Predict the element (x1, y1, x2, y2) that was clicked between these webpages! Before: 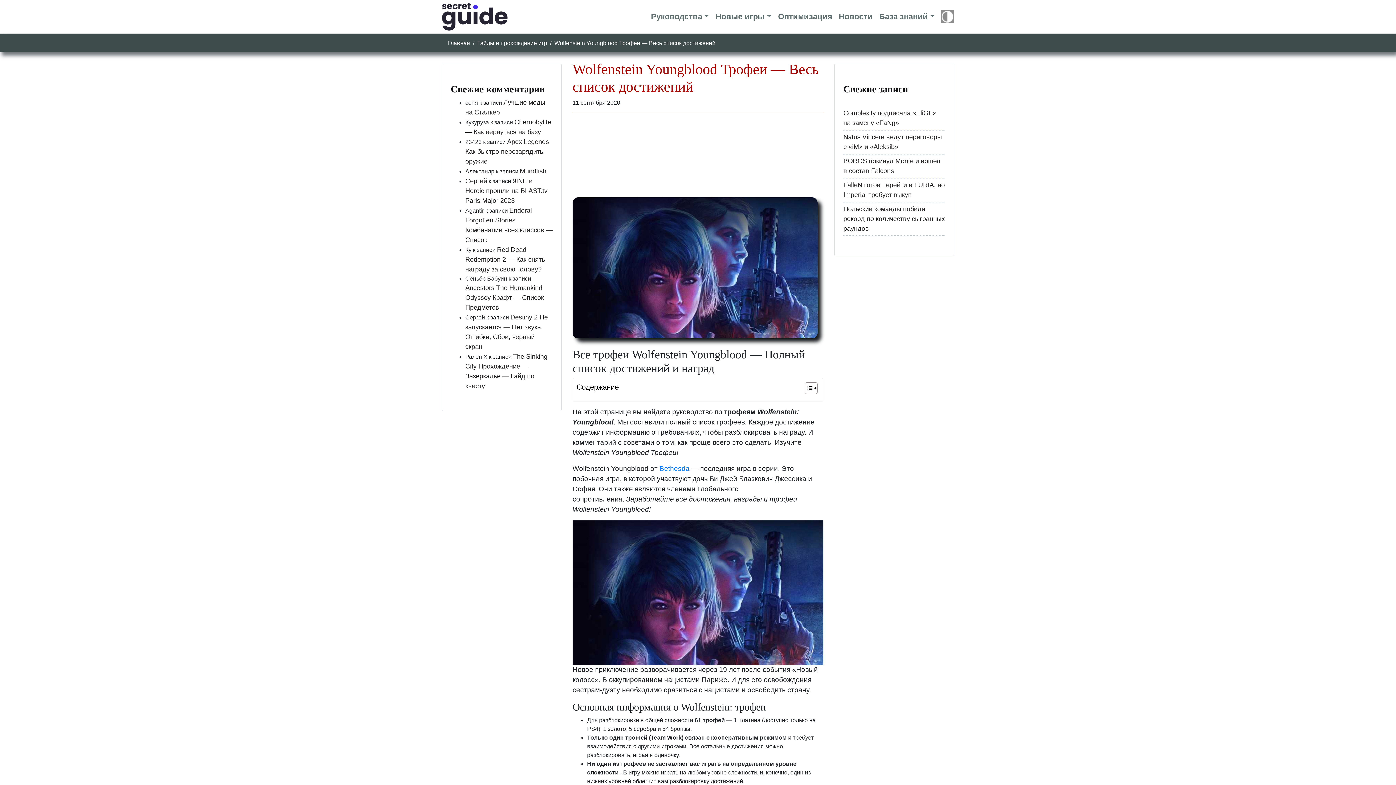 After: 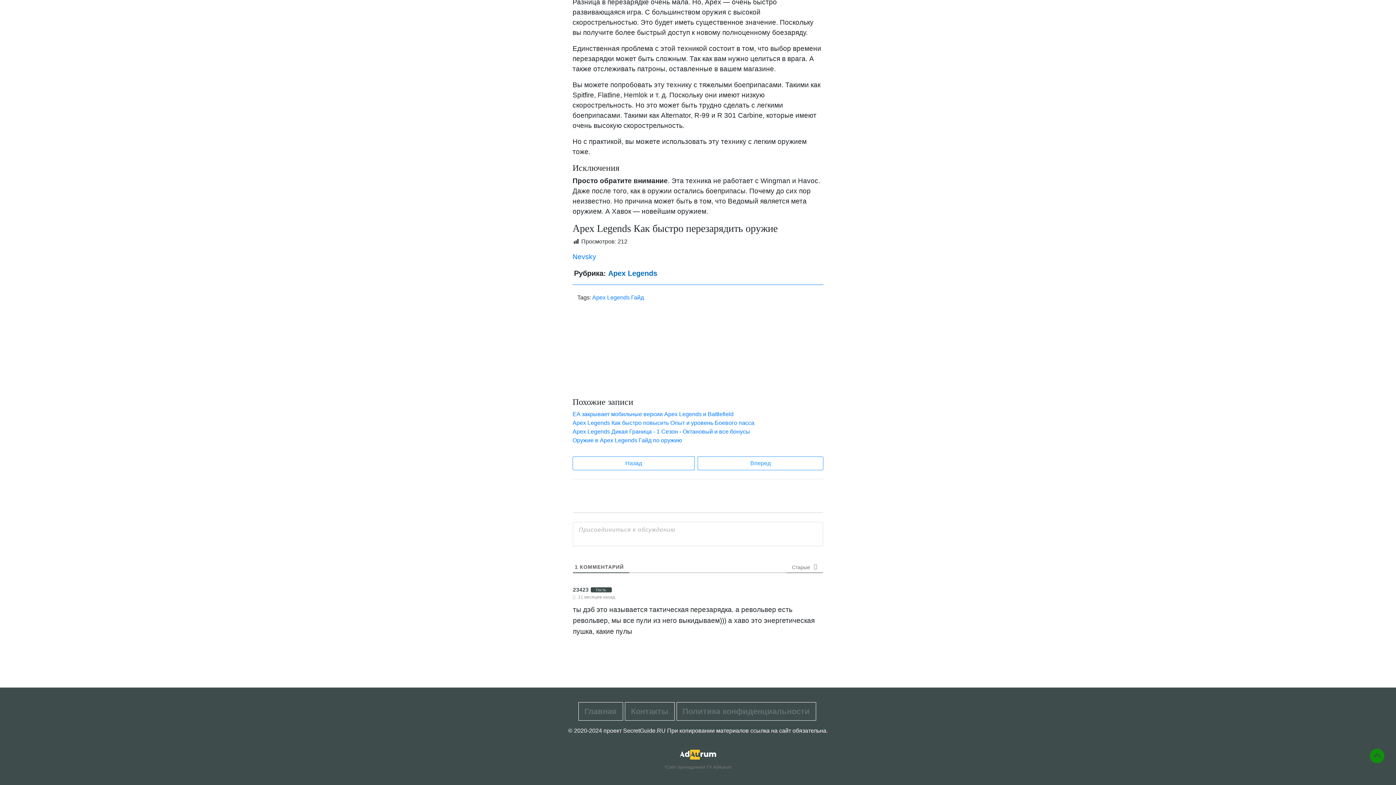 Action: bbox: (465, 138, 549, 165) label: Apex Legends Как быстро перезарядить оружие